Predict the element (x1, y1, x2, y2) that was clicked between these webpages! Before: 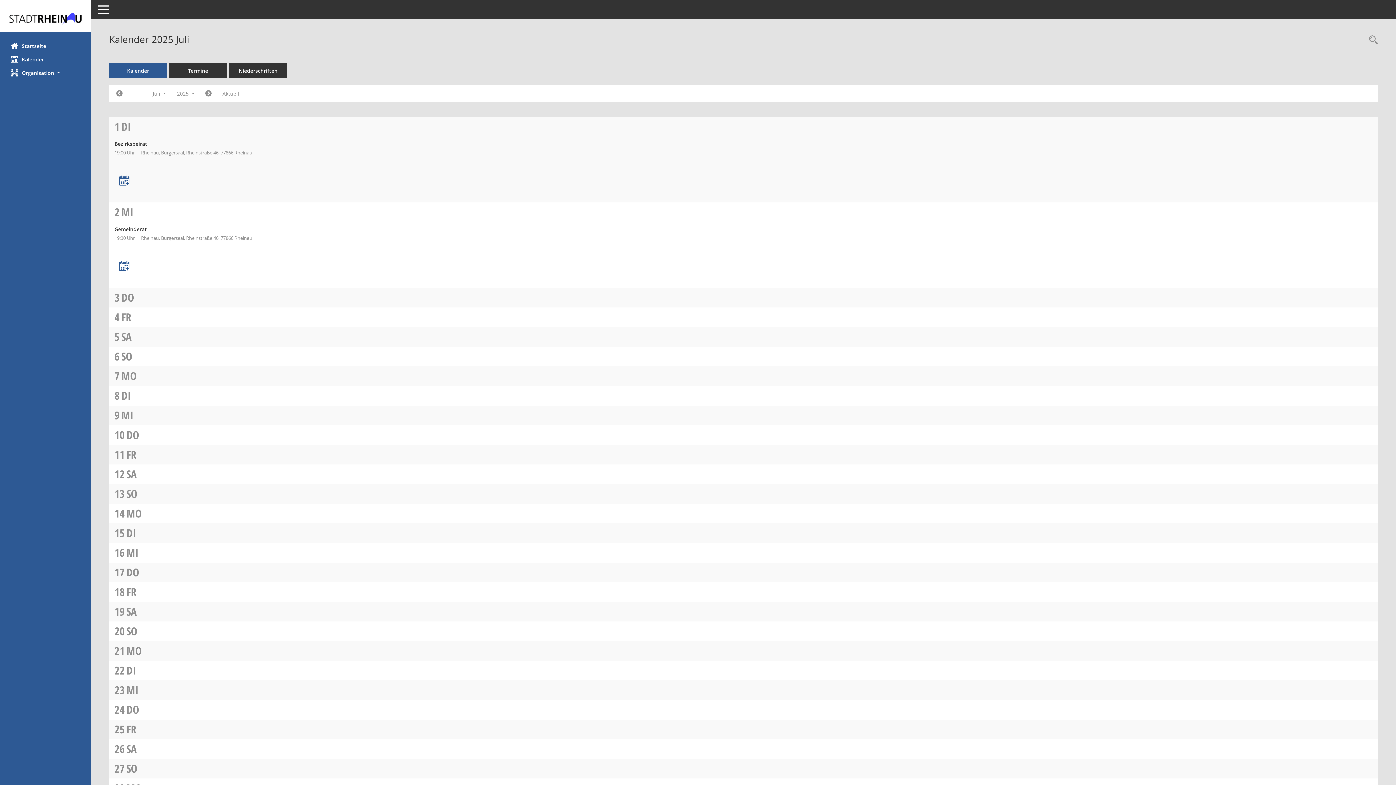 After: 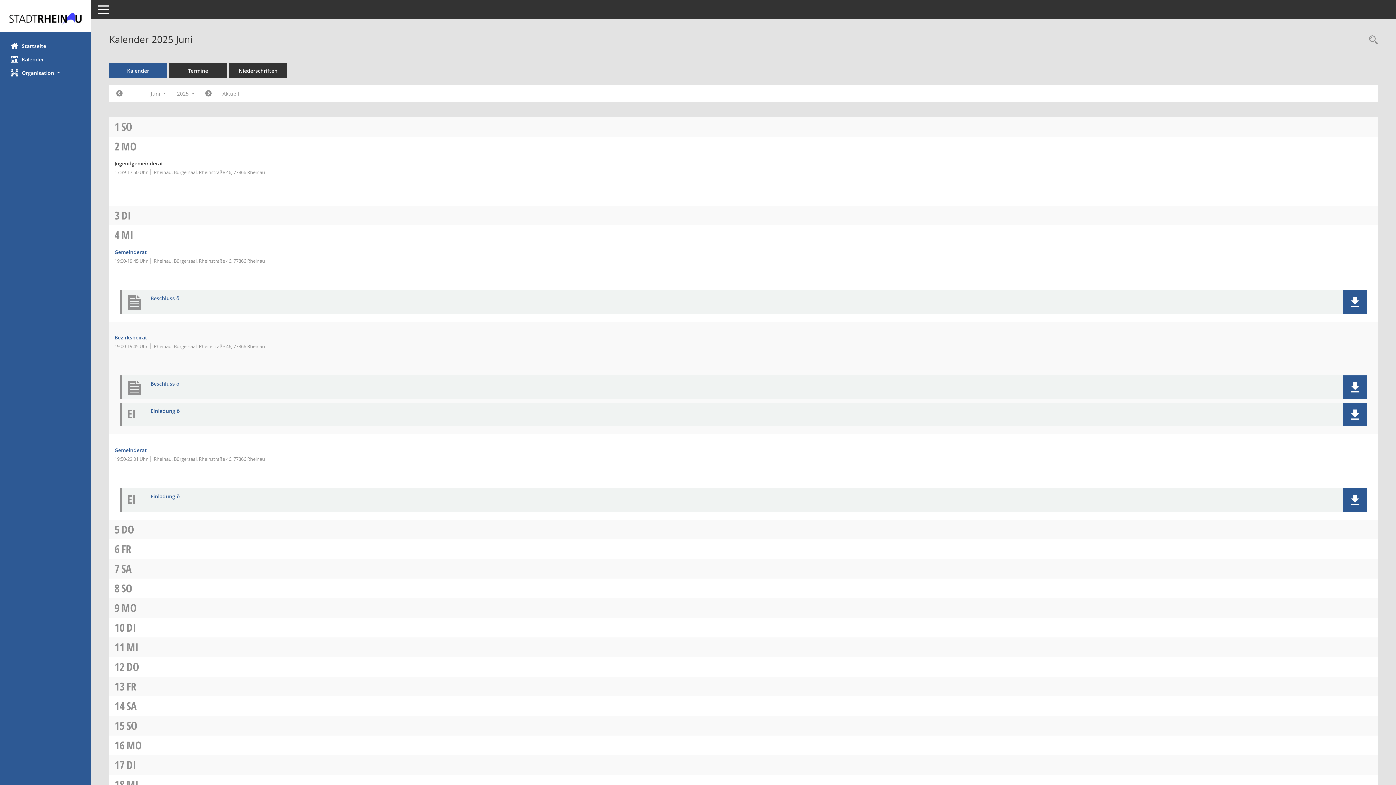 Action: bbox: (0, 52, 90, 66) label: Diese Seite enthält eine kalendarische Übersicht der Sitzungstermine für einen Monat.